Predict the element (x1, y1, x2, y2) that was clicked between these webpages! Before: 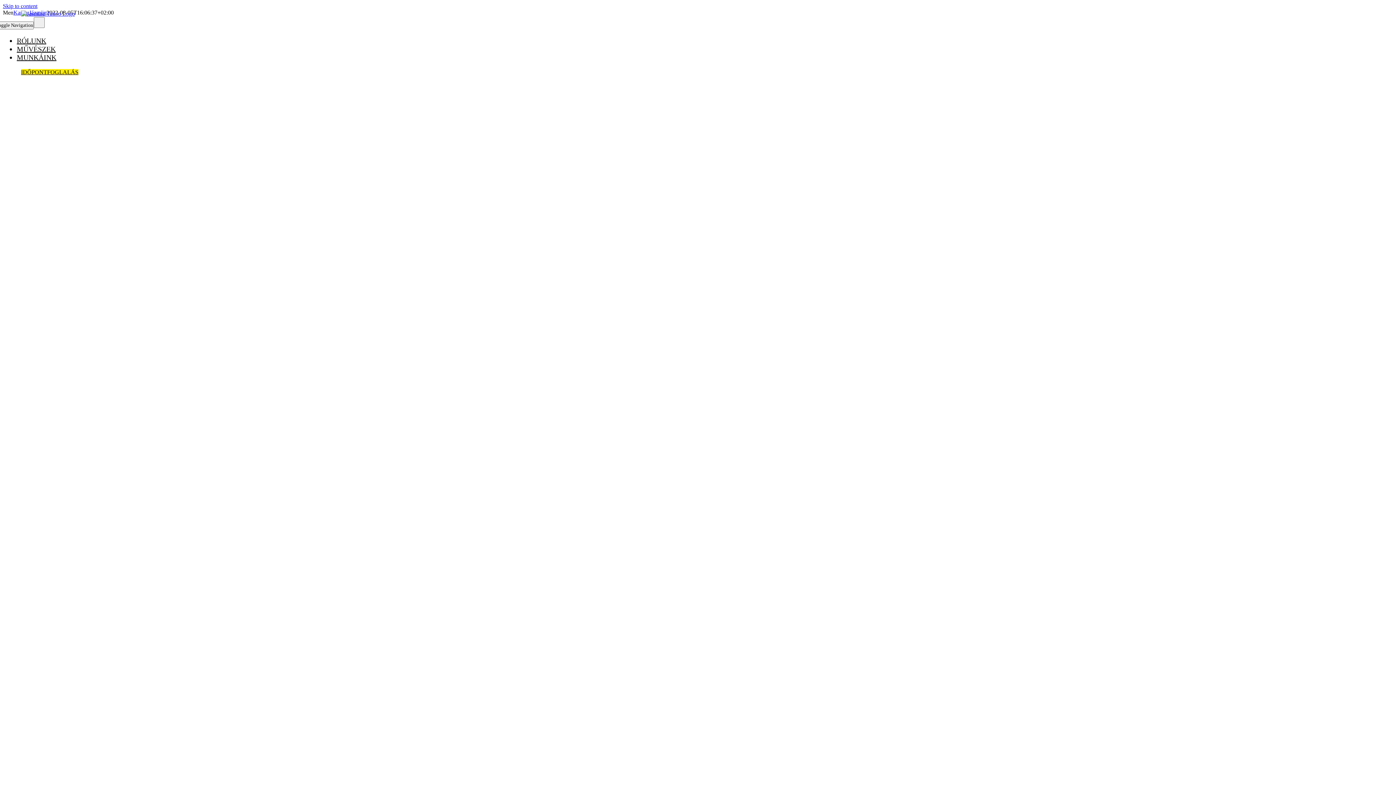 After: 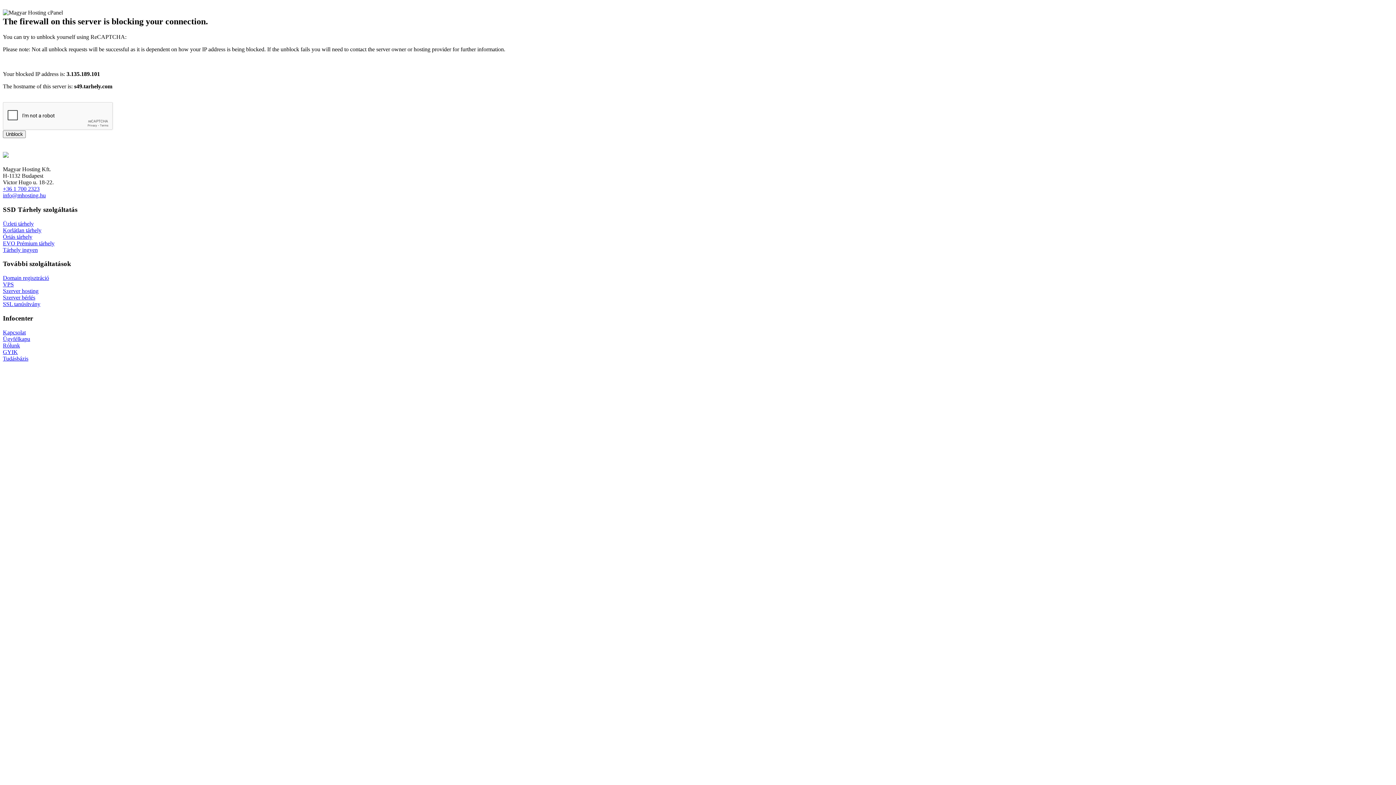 Action: bbox: (16, 36, 46, 44) label: RÓLUNK